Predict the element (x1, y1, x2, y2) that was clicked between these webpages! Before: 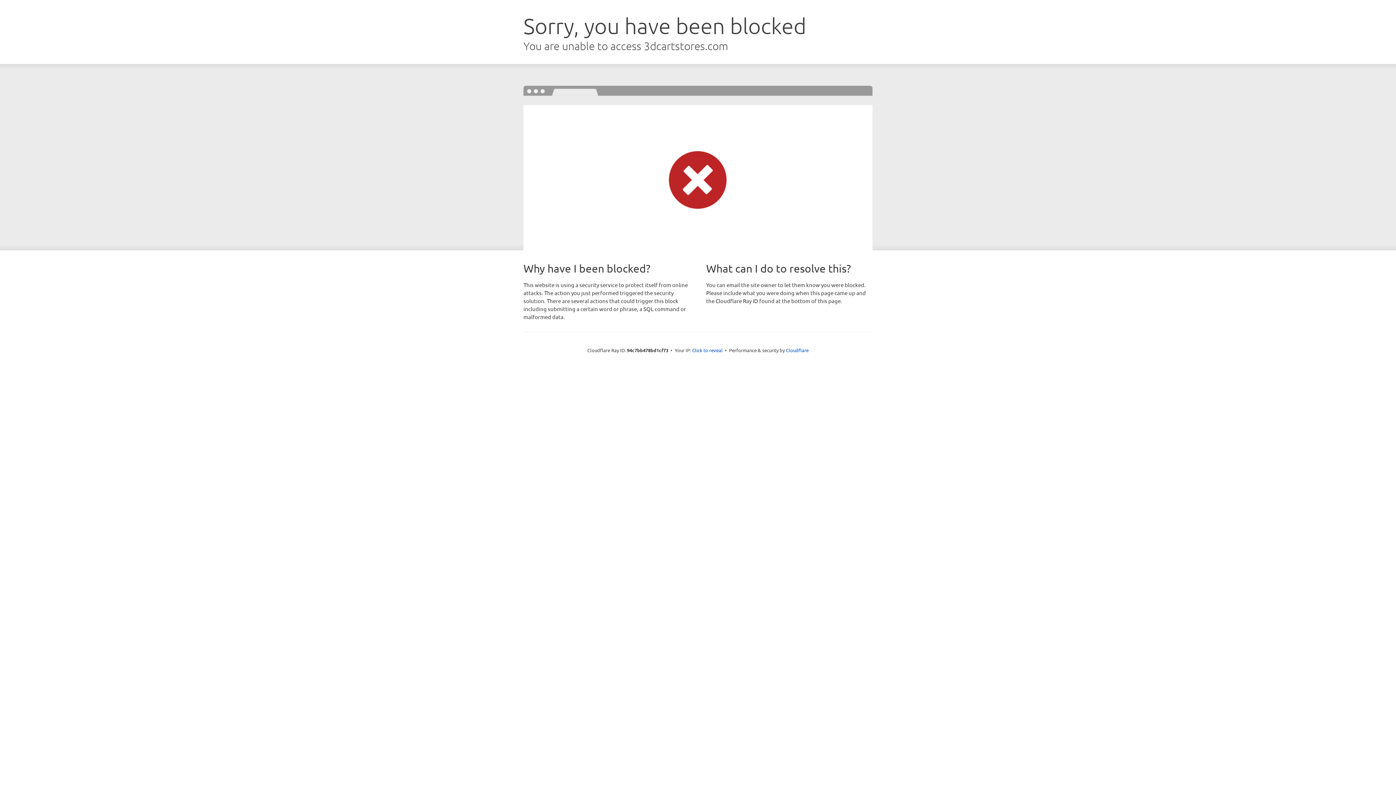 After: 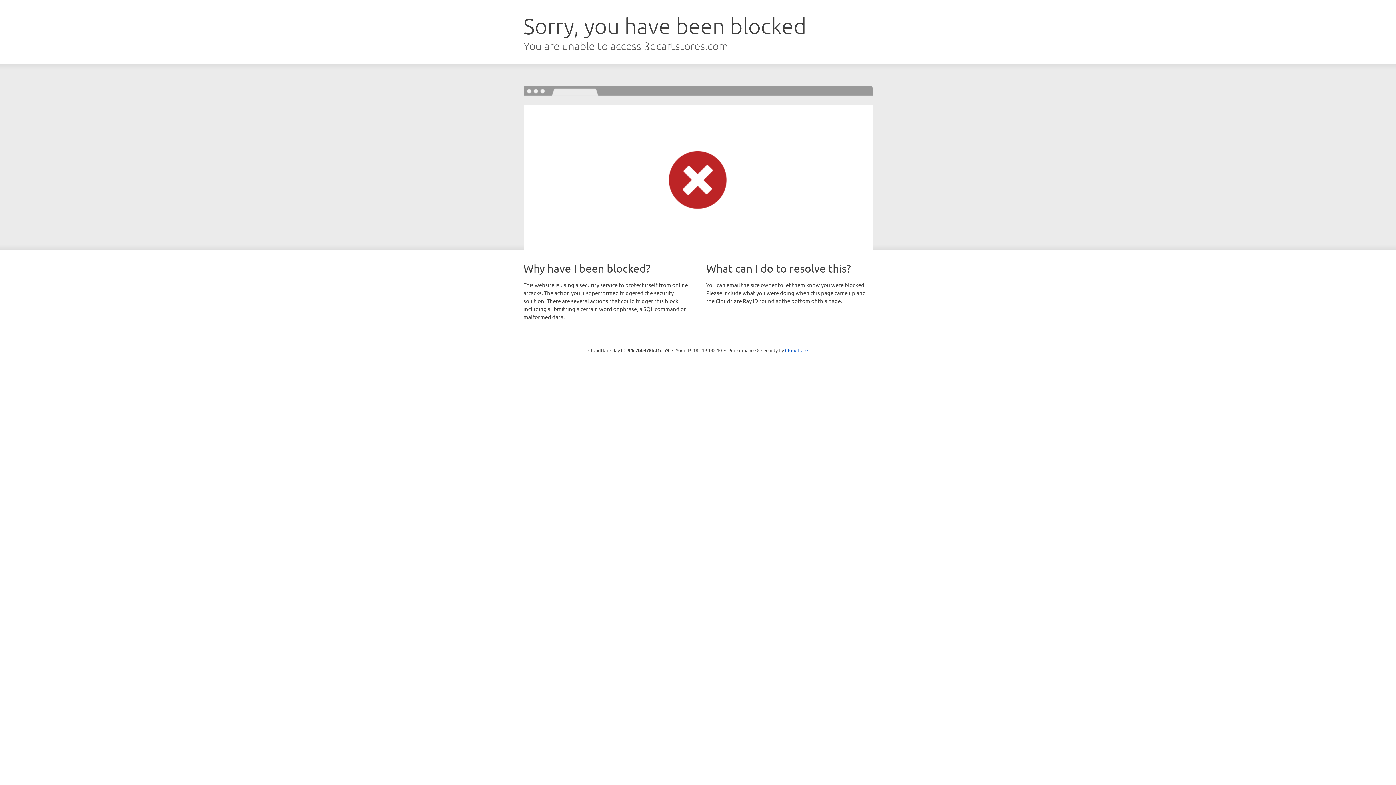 Action: label: Click to reveal bbox: (692, 346, 722, 353)